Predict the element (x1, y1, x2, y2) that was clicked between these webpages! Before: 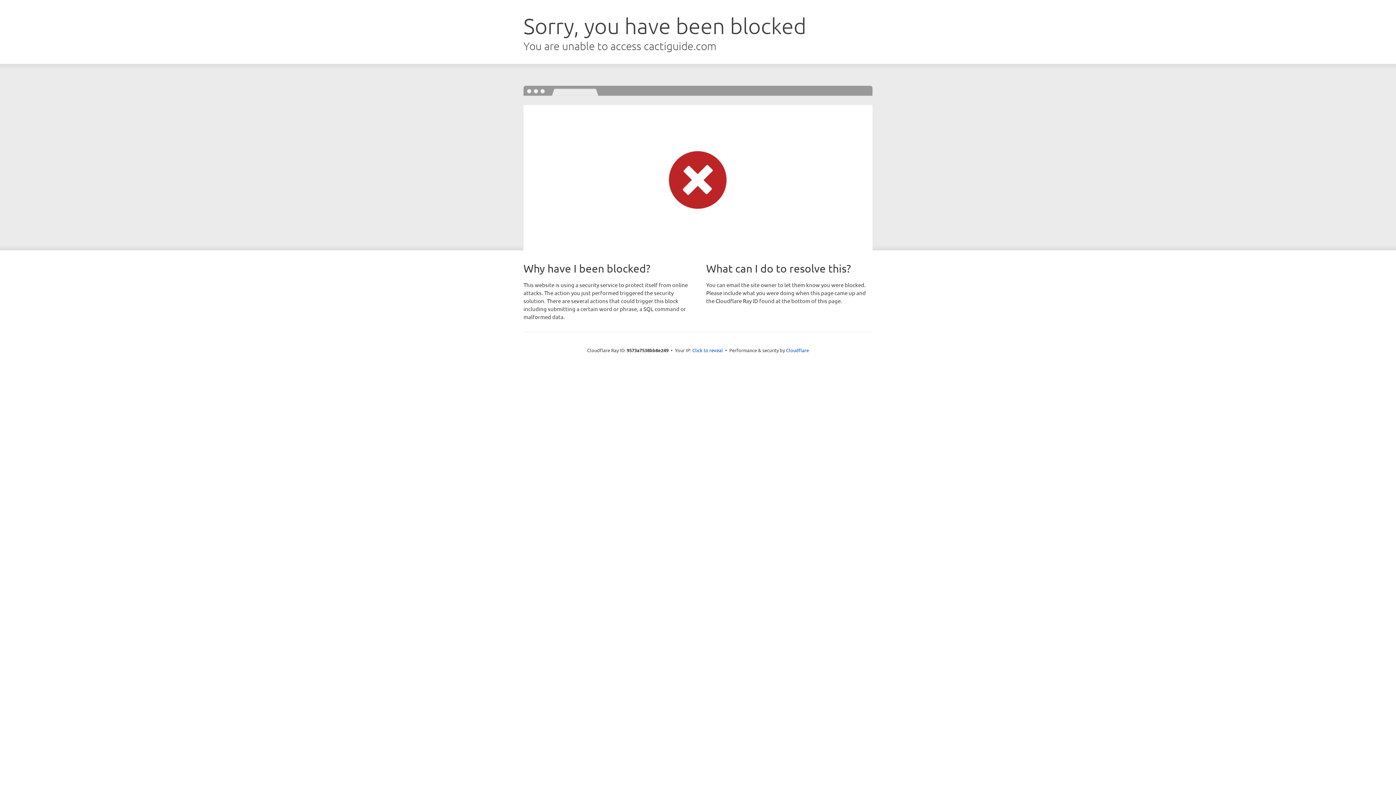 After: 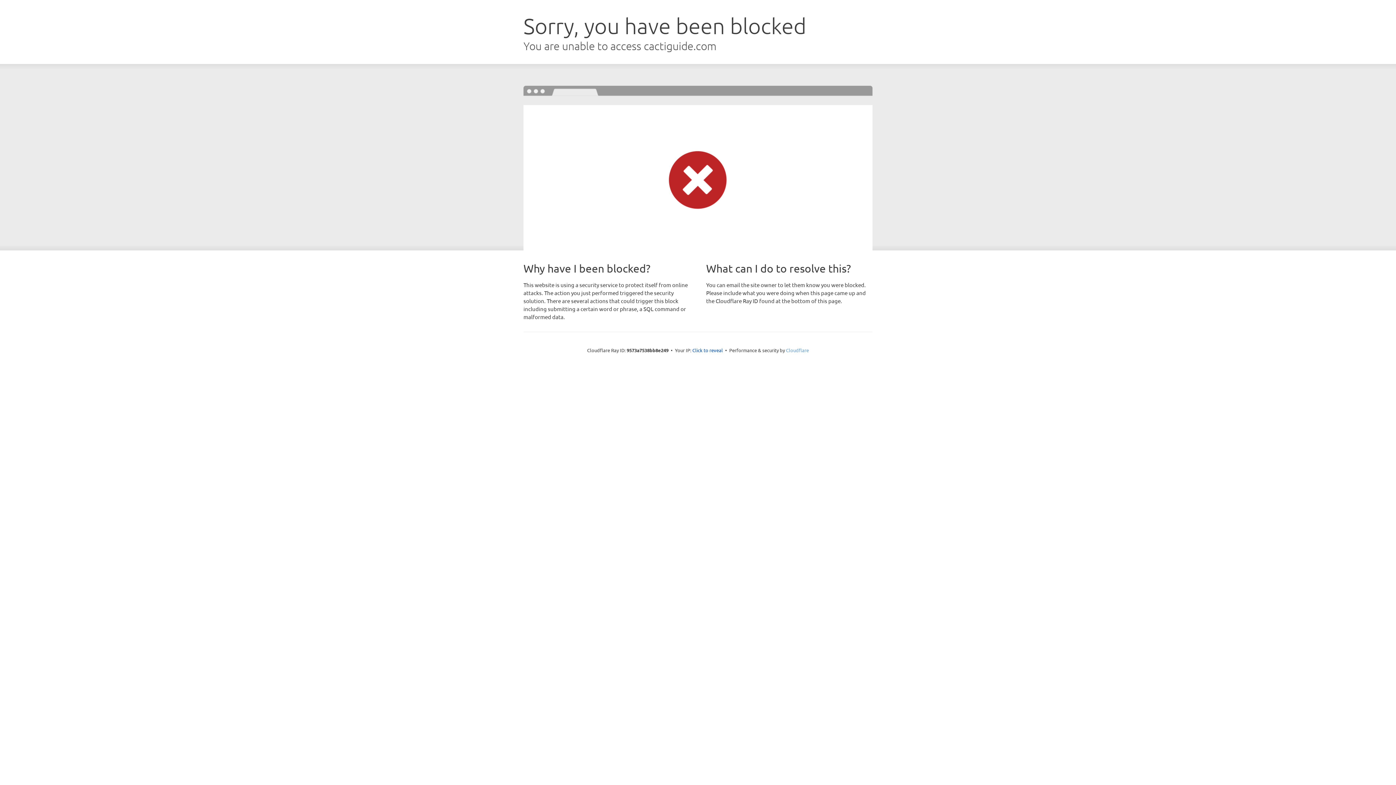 Action: label: Cloudflare bbox: (786, 347, 809, 353)